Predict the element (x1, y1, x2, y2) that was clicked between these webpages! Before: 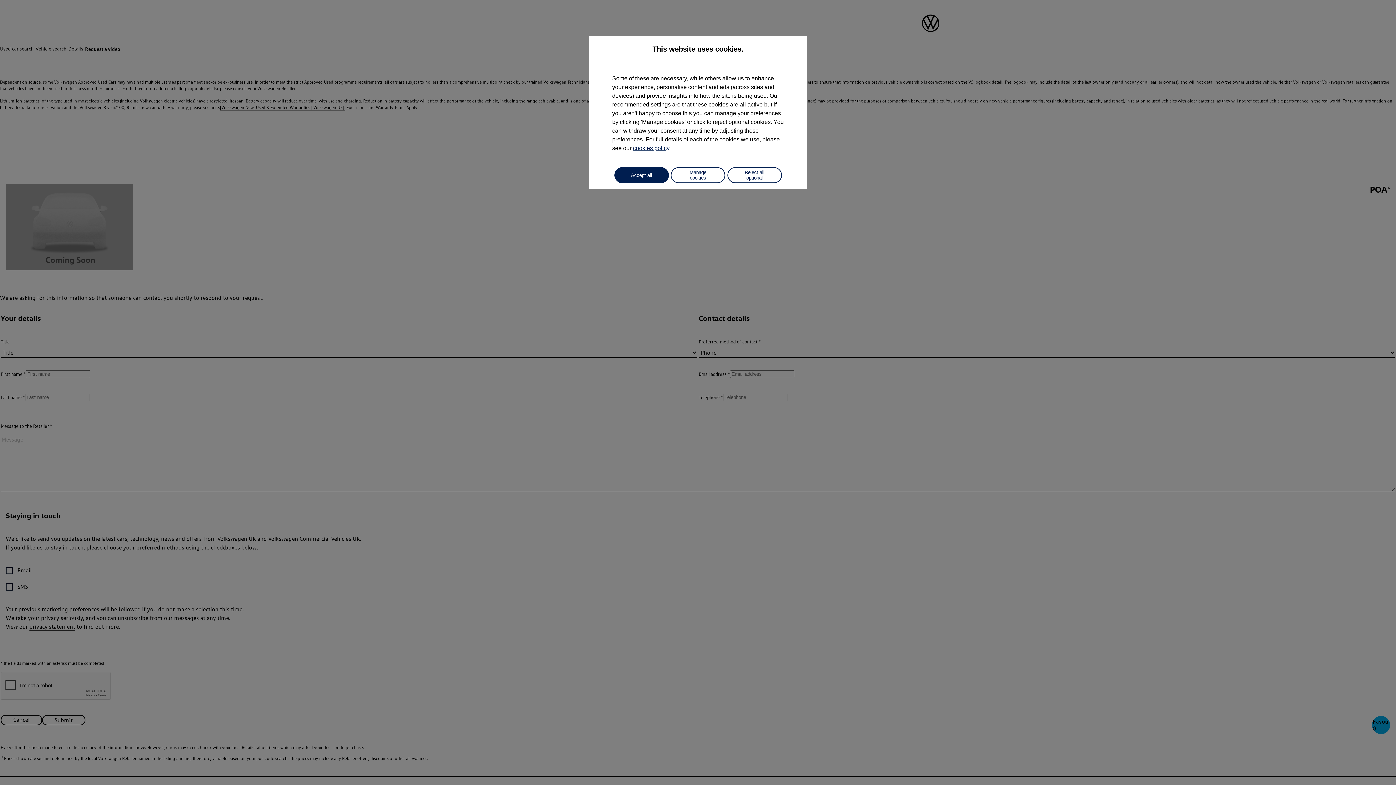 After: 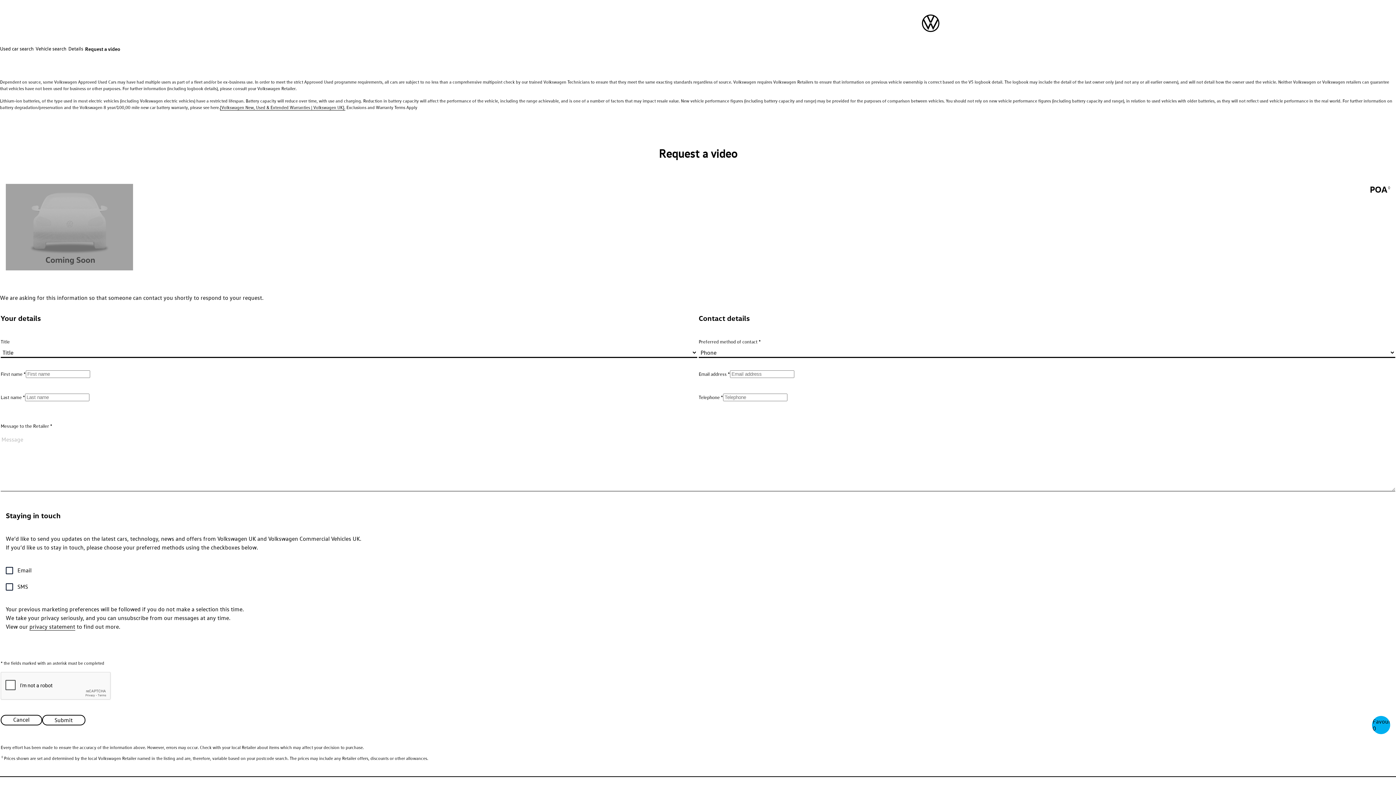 Action: bbox: (614, 167, 668, 183) label: Accept all